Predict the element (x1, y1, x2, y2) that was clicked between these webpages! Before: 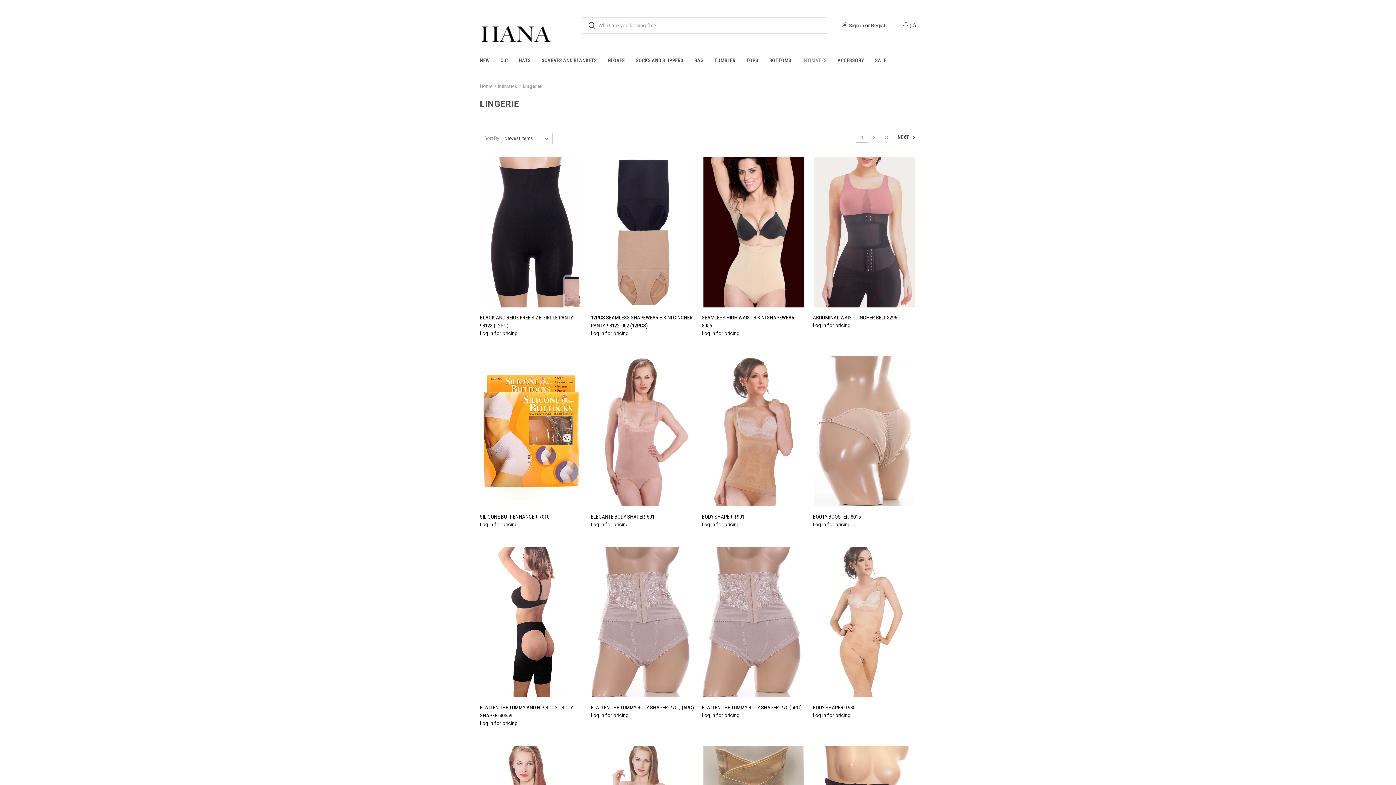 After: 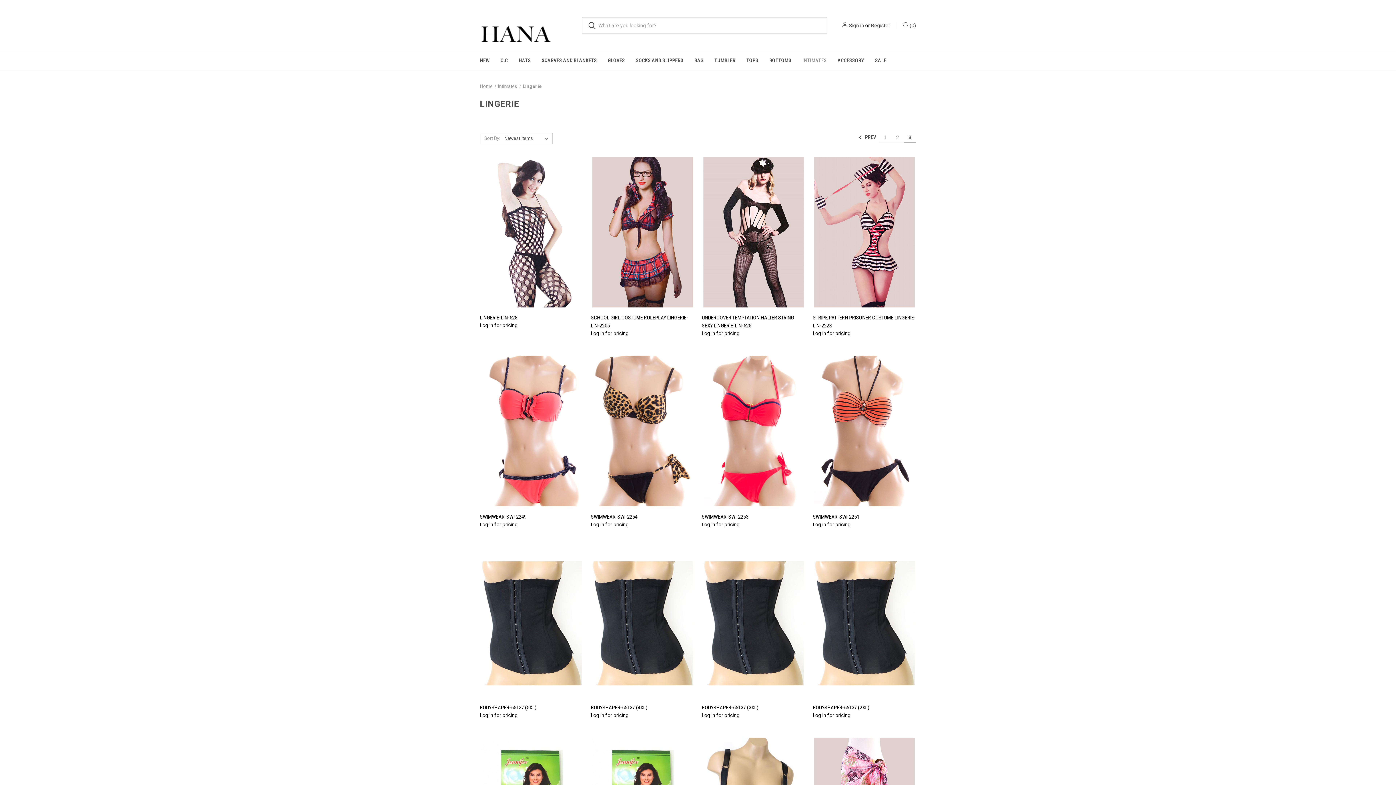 Action: label: Page 3 of 3 bbox: (880, 132, 893, 142)